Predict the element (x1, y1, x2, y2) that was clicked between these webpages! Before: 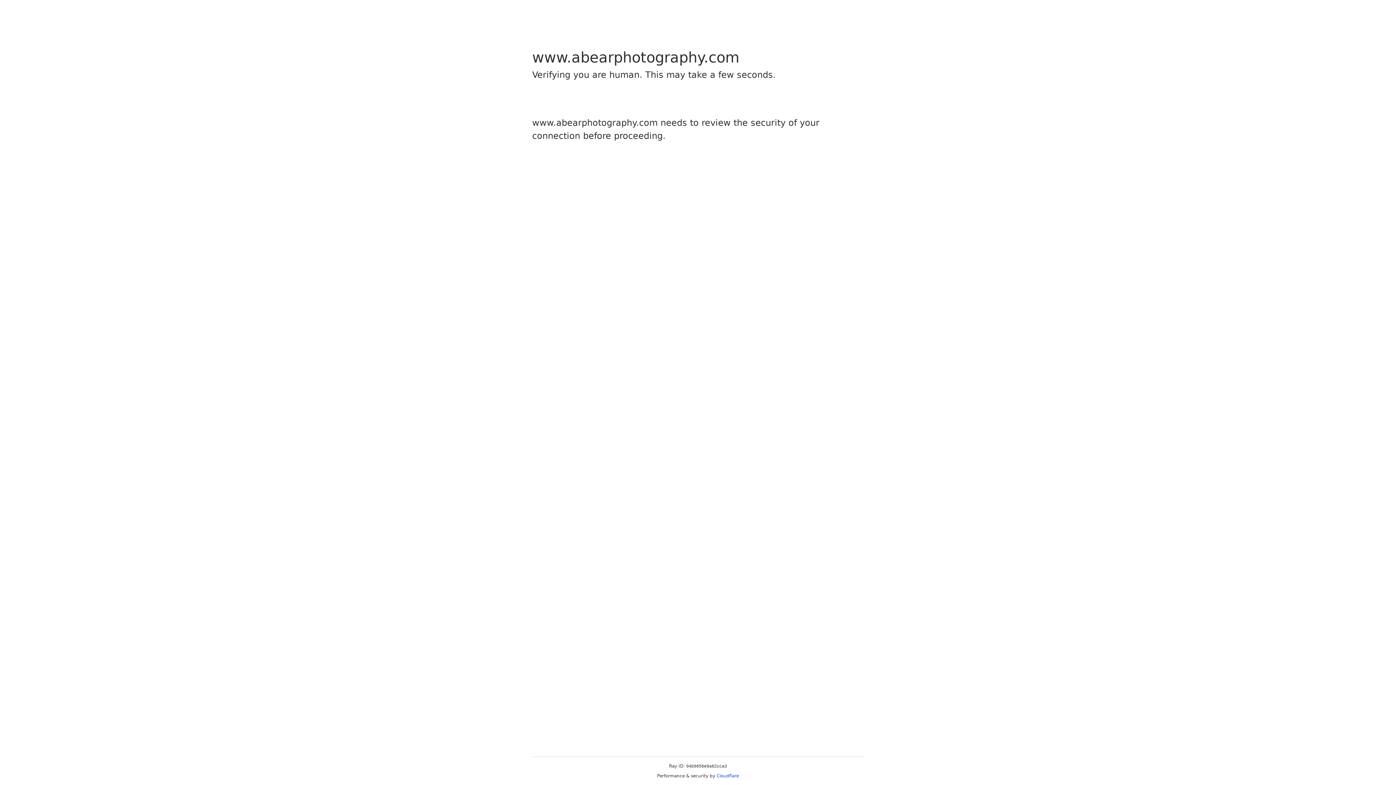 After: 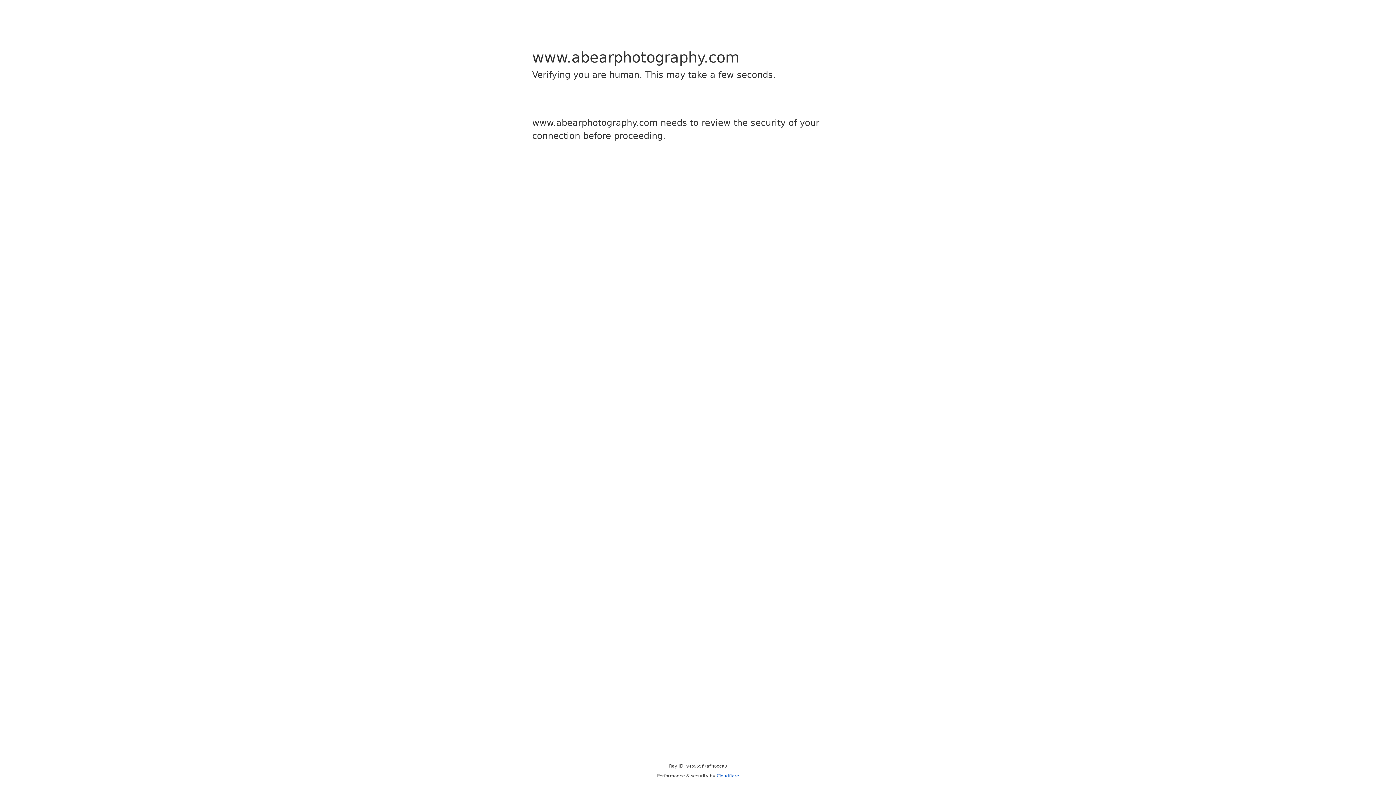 Action: label: Cloudflare bbox: (716, 773, 739, 778)